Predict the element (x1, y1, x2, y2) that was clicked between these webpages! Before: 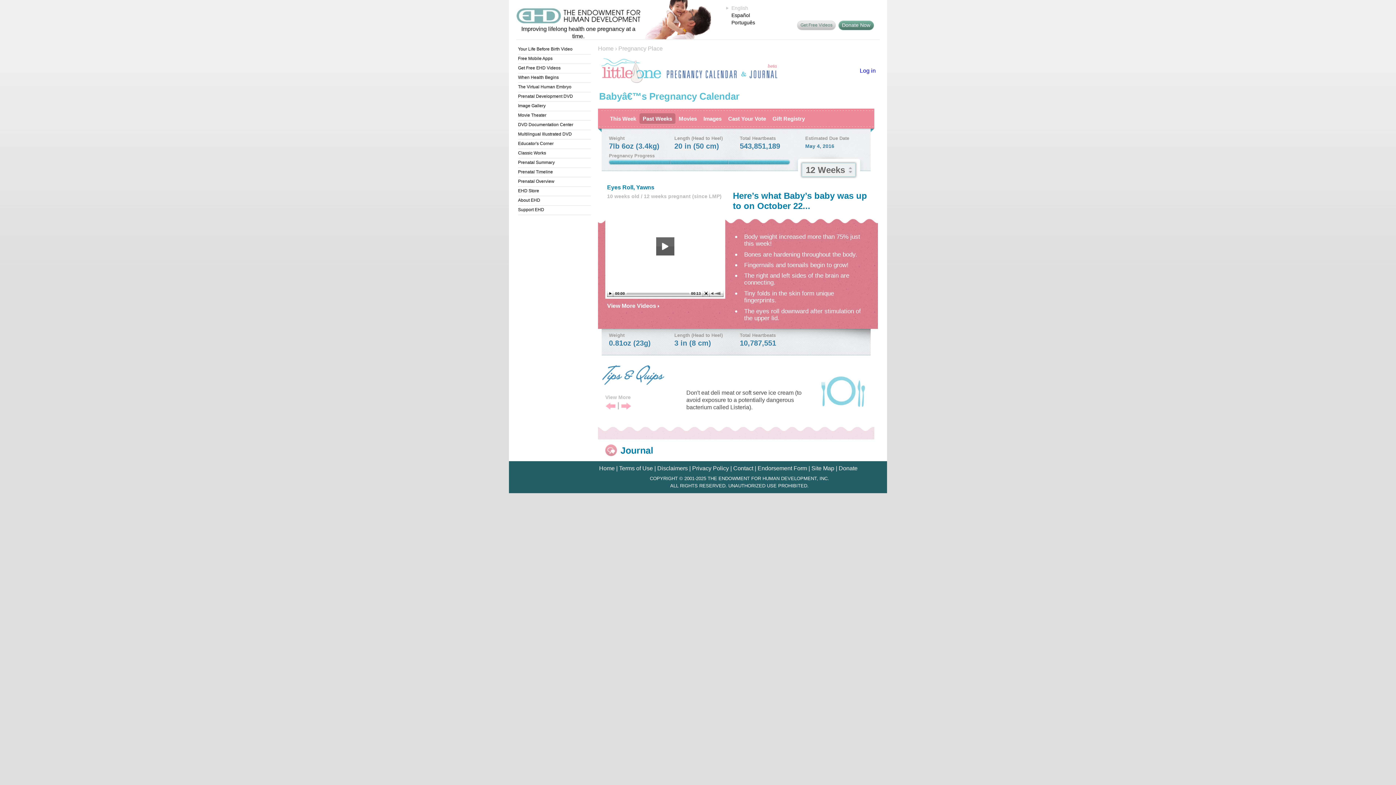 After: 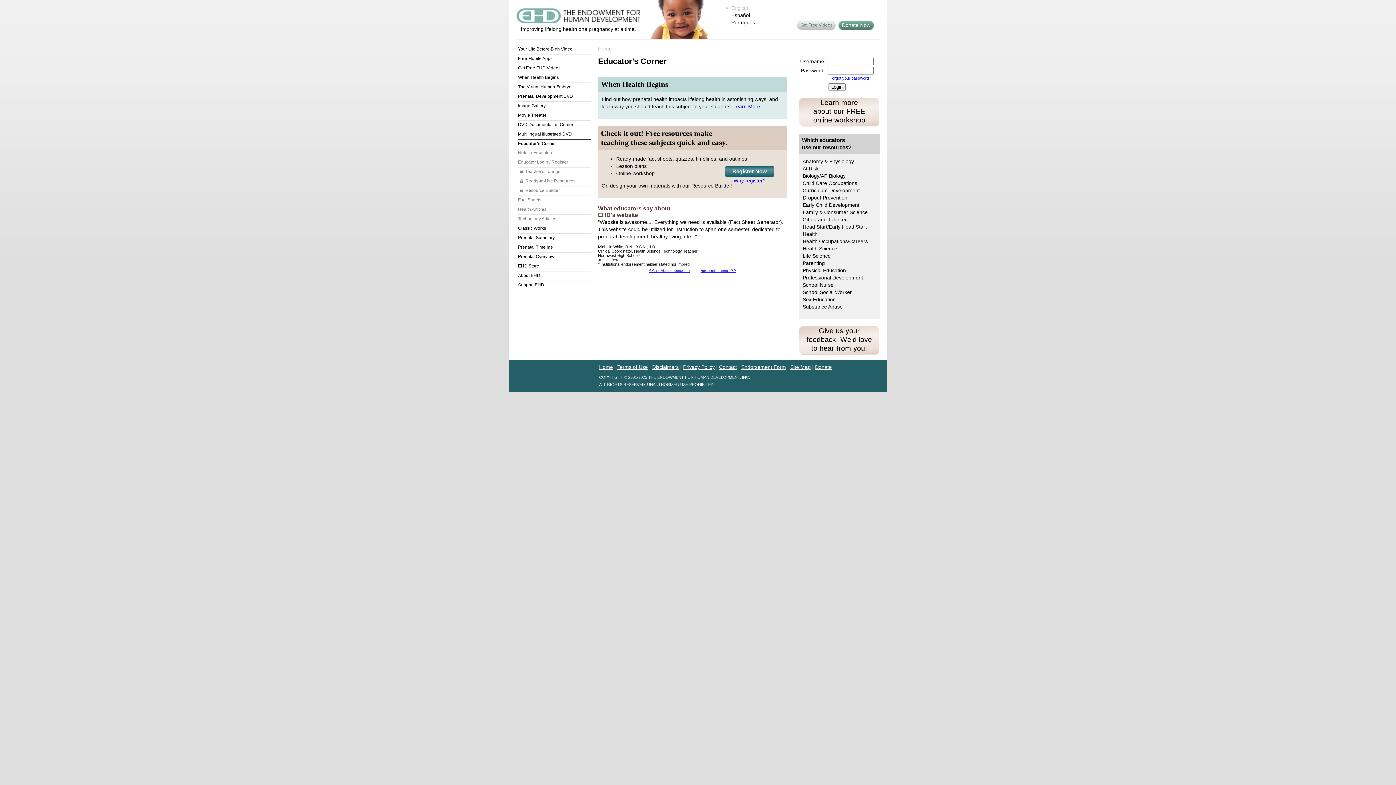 Action: label: Educator's Corner bbox: (518, 139, 590, 148)